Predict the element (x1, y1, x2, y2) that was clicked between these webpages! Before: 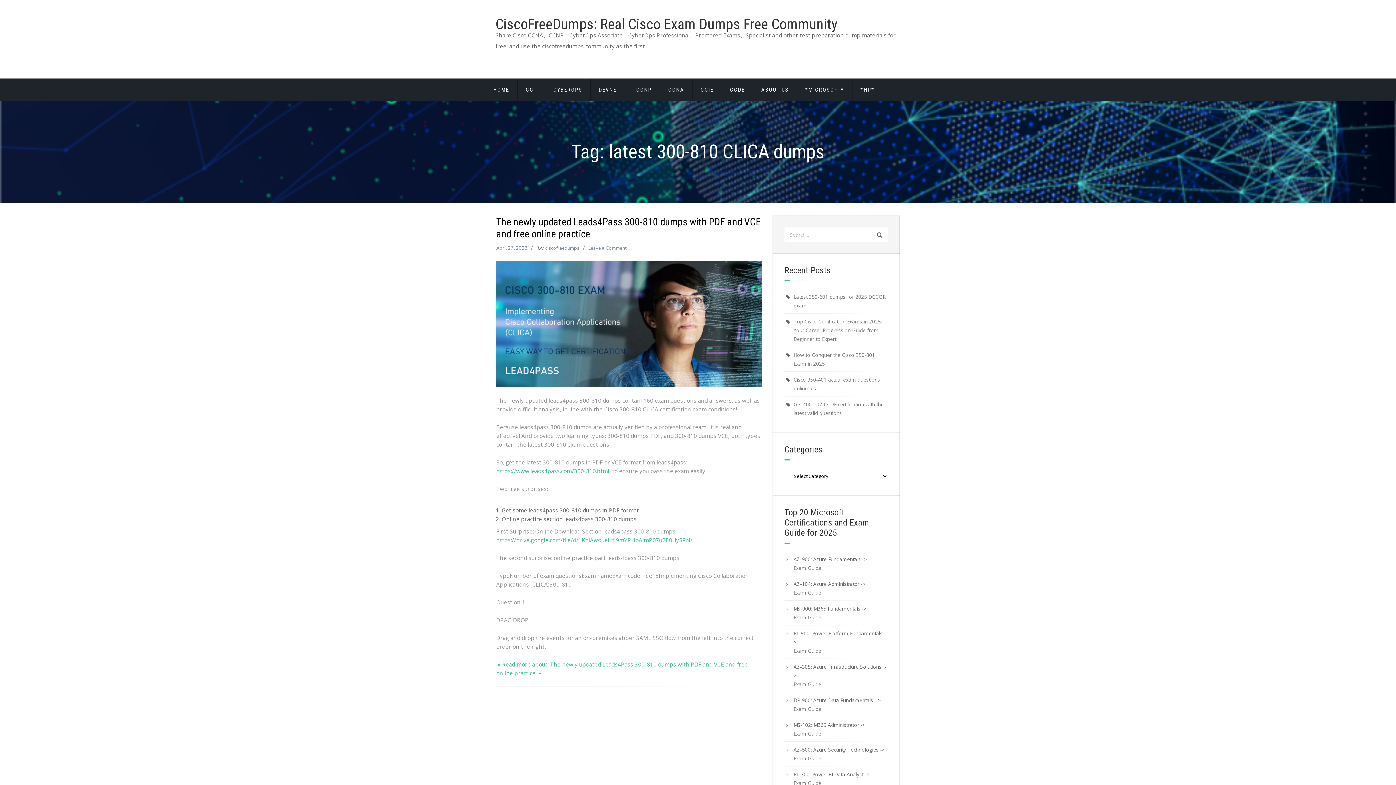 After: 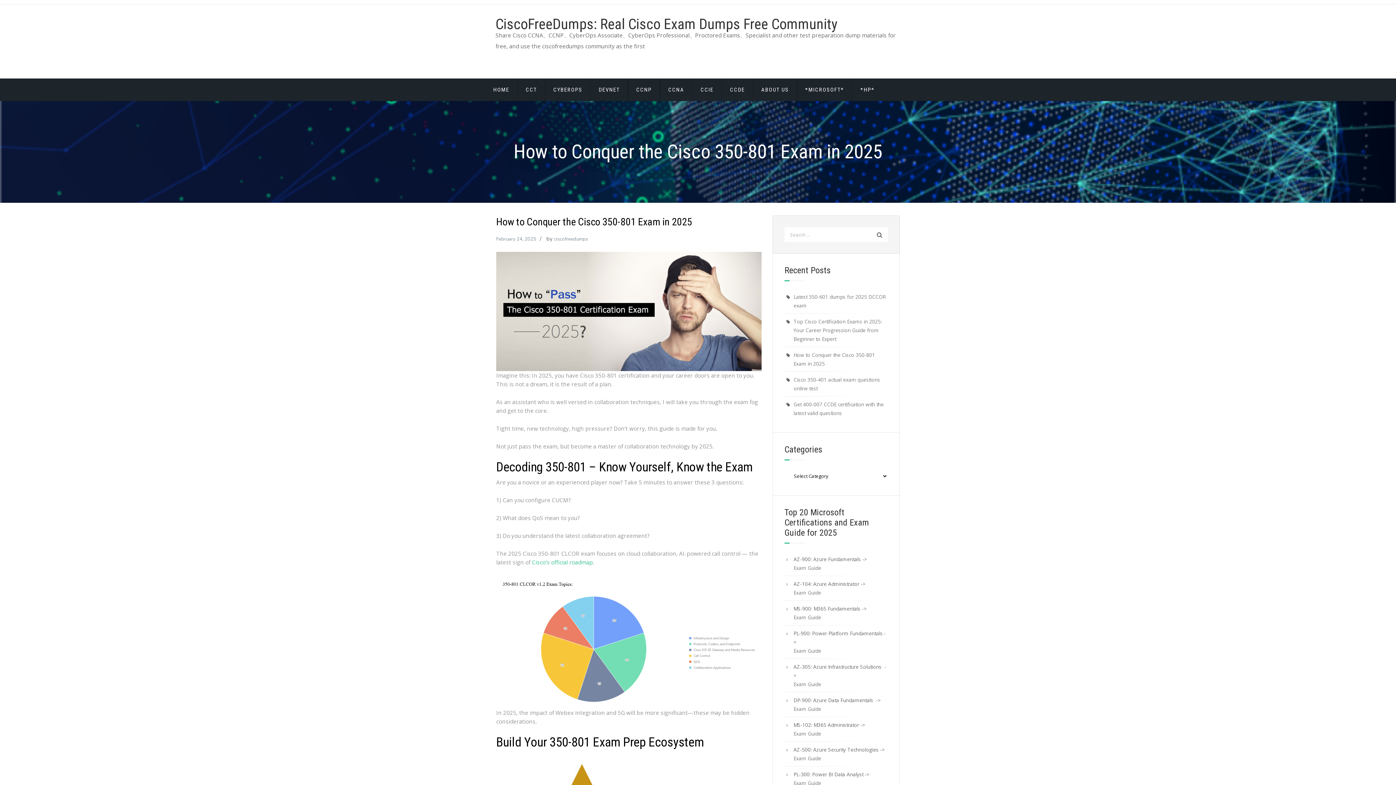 Action: label: How to Conquer the Cisco 350-801 Exam in 2025 bbox: (793, 350, 888, 368)